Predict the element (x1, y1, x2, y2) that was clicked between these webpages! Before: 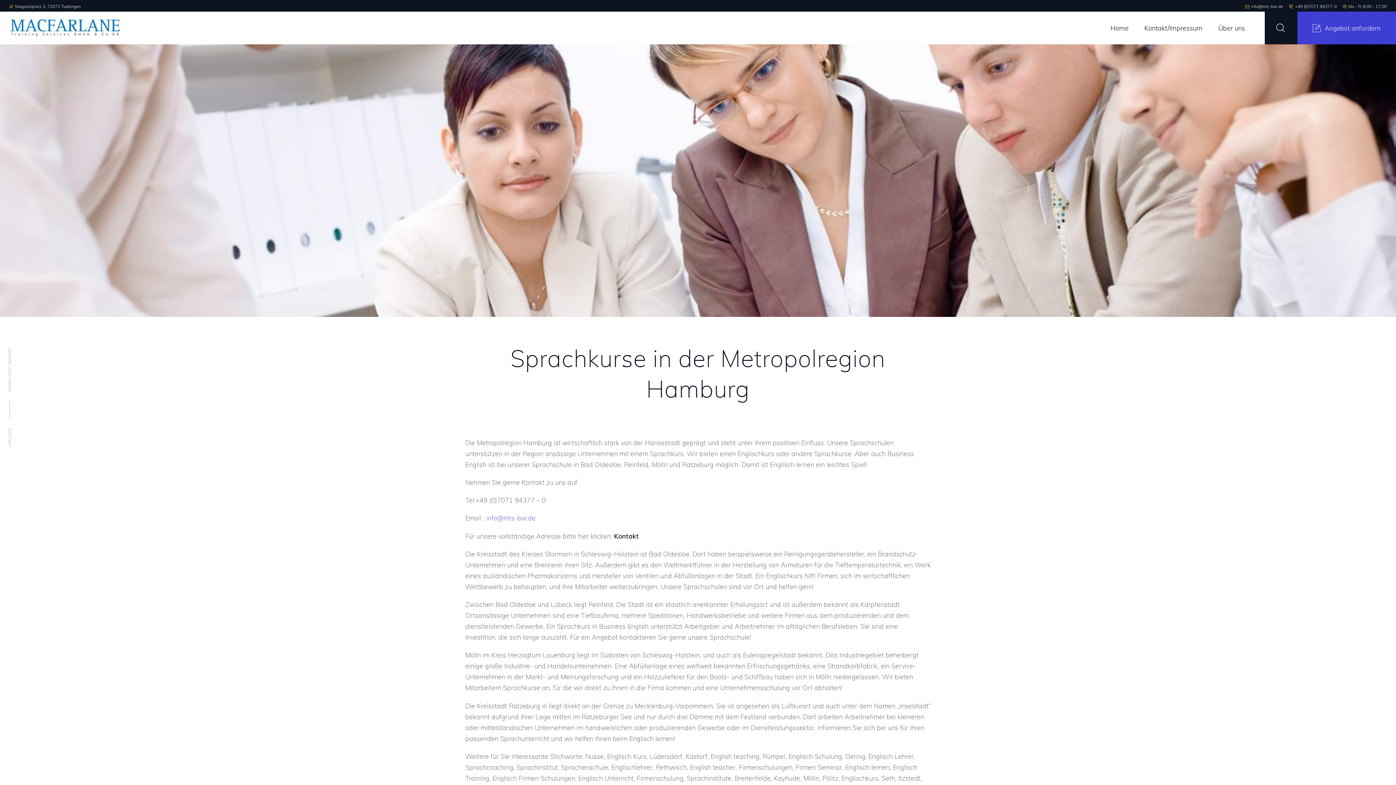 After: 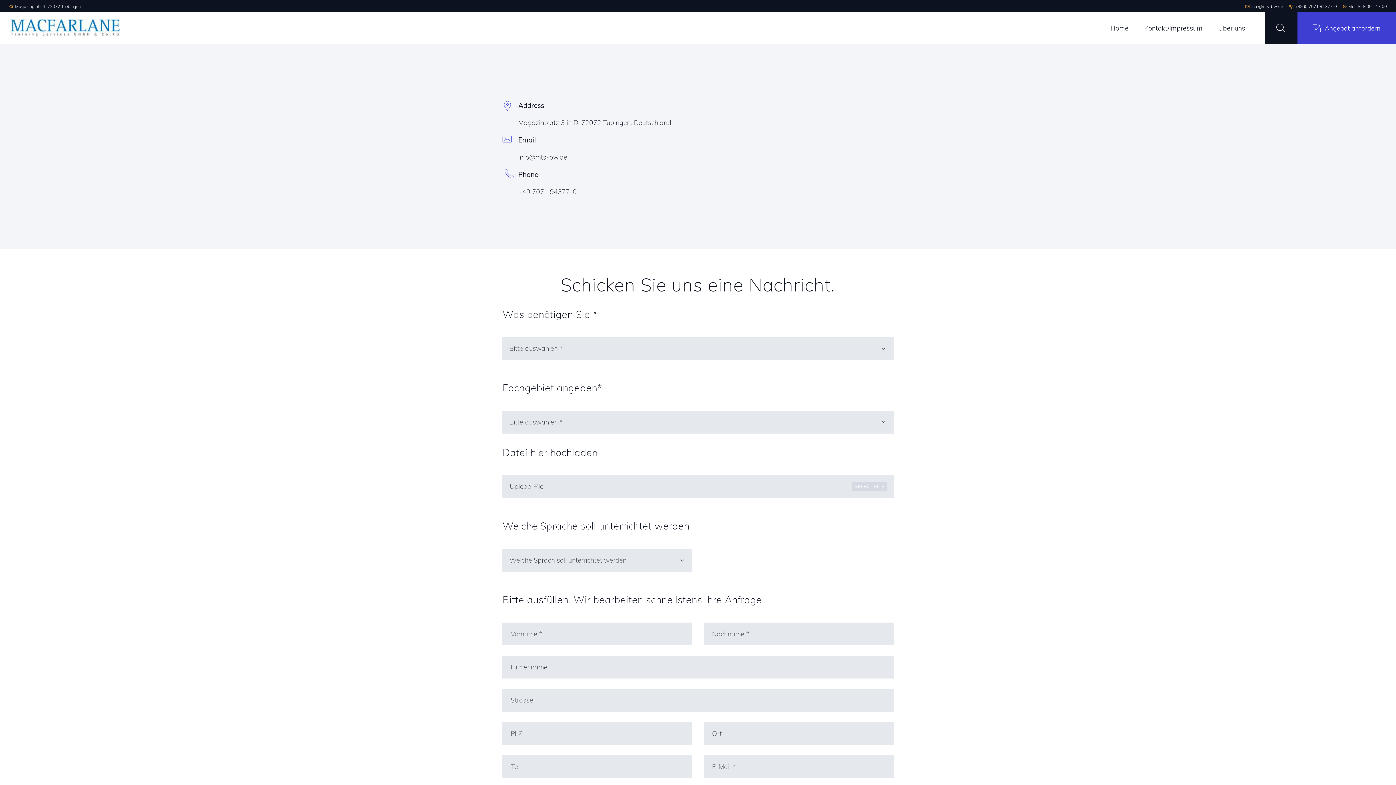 Action: label: Angebot anfordern bbox: (1297, 11, 1396, 44)